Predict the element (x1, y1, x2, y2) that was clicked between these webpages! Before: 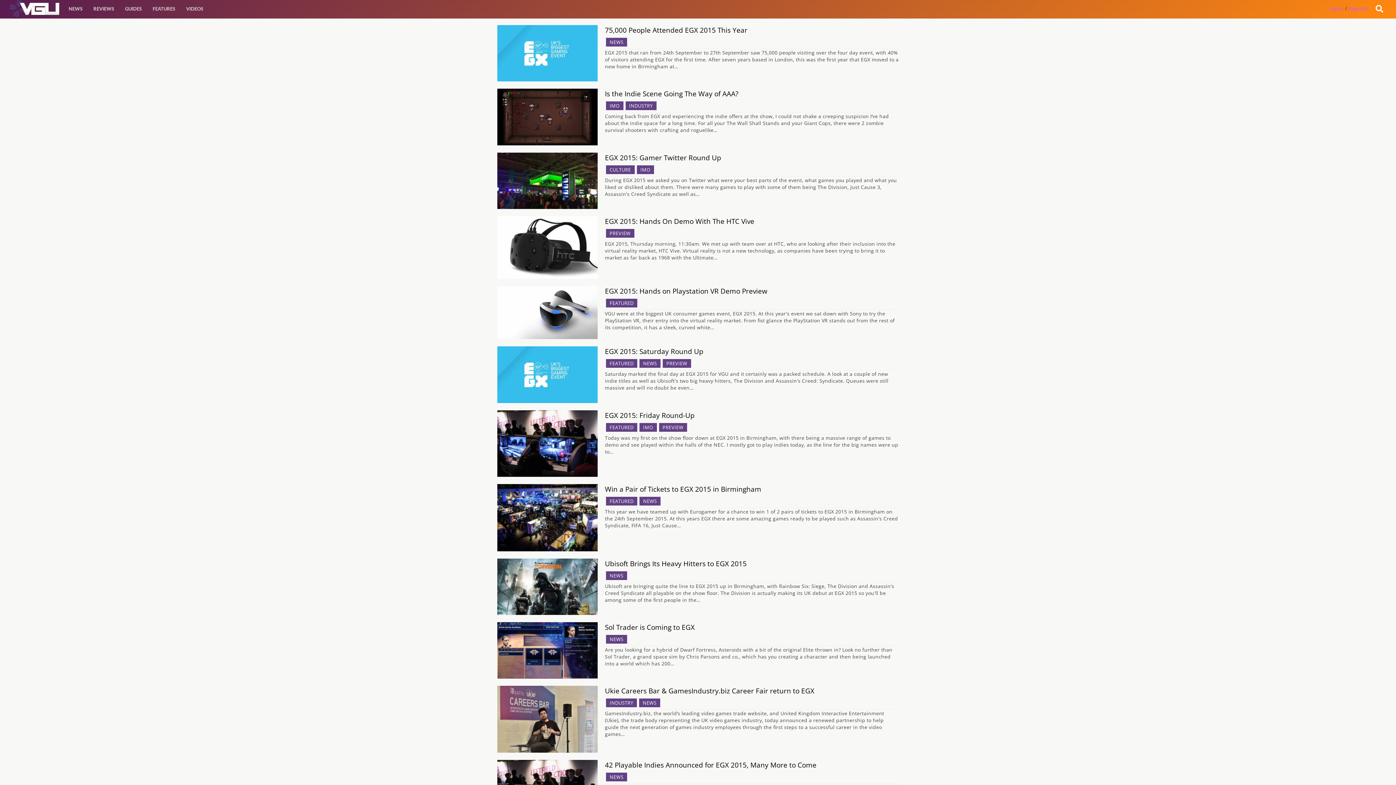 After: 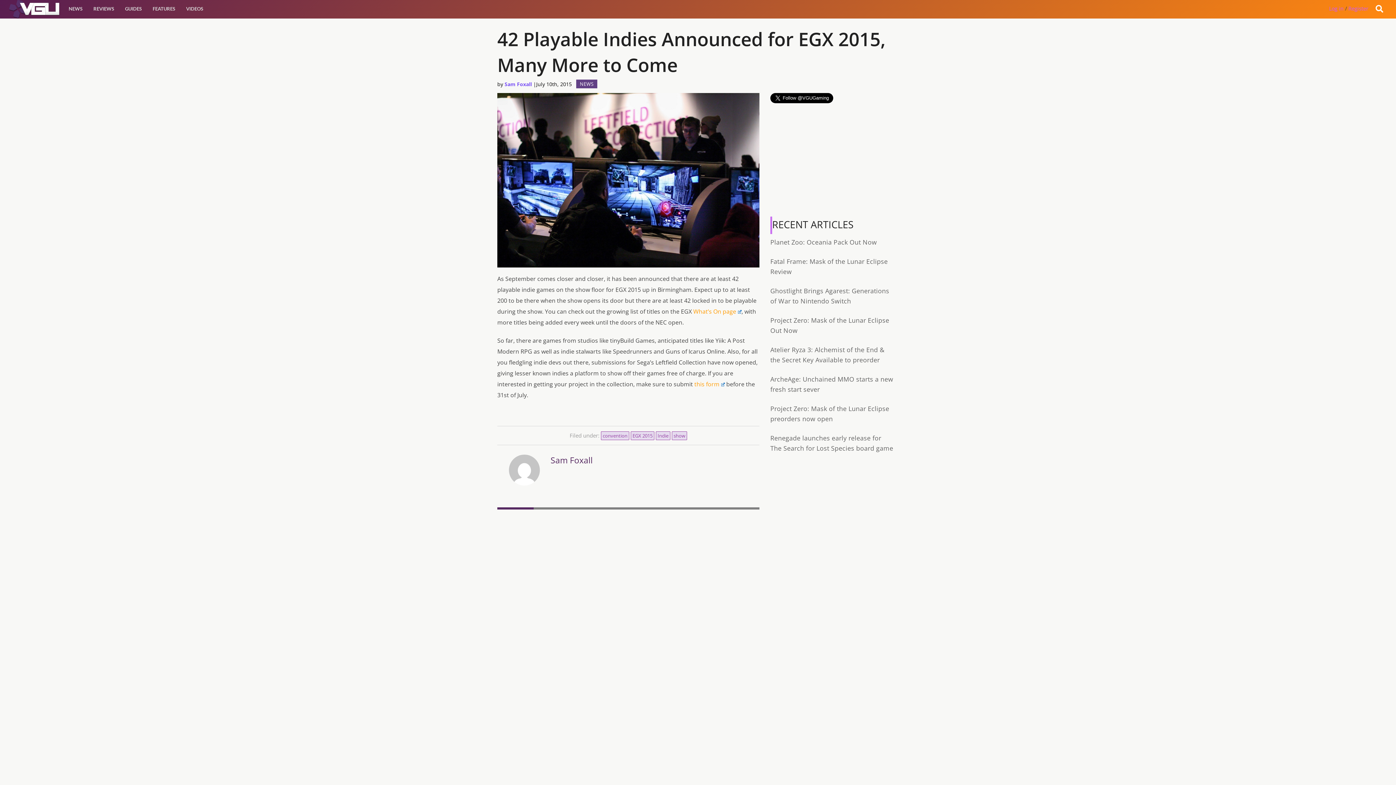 Action: label: 42 Playable Indies Announced for EGX 2015, Many More to Come bbox: (605, 760, 816, 770)